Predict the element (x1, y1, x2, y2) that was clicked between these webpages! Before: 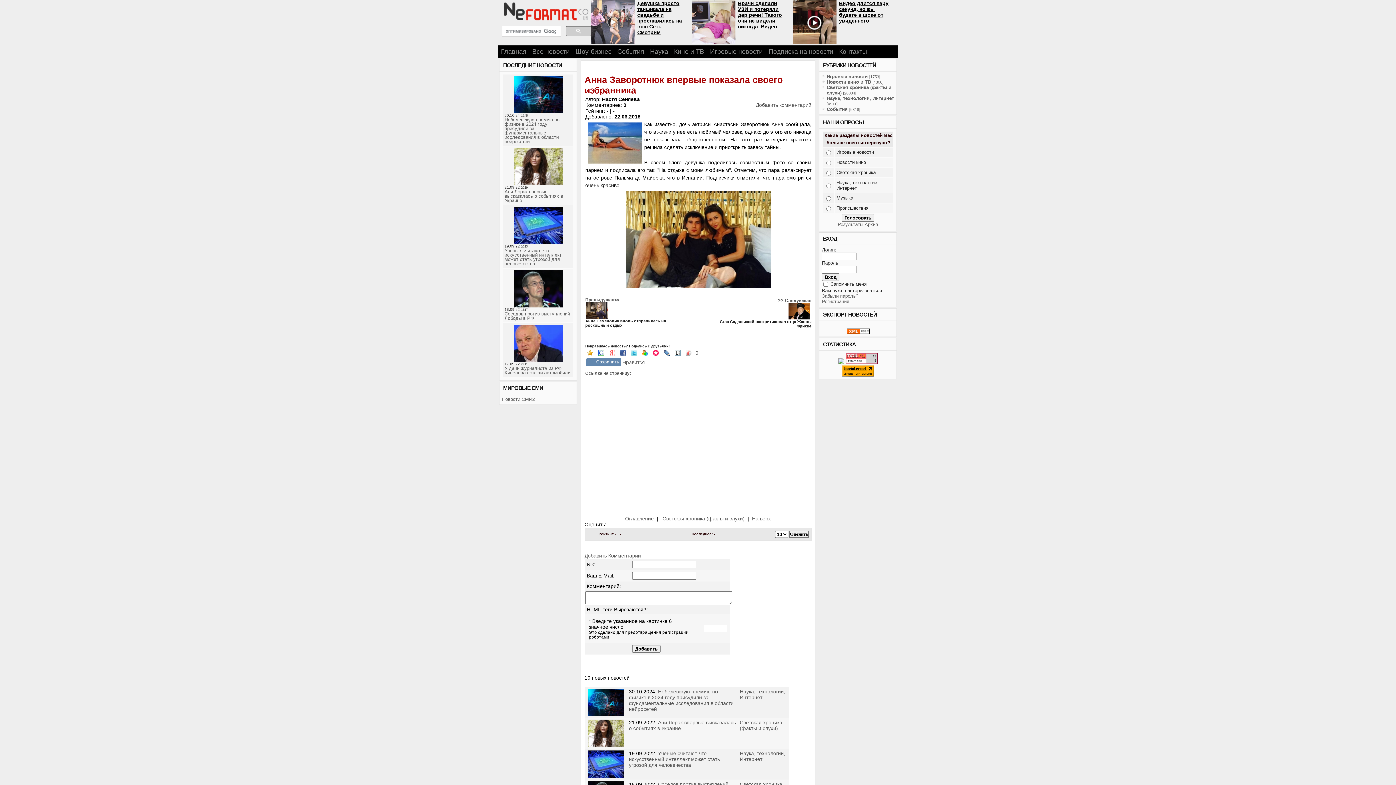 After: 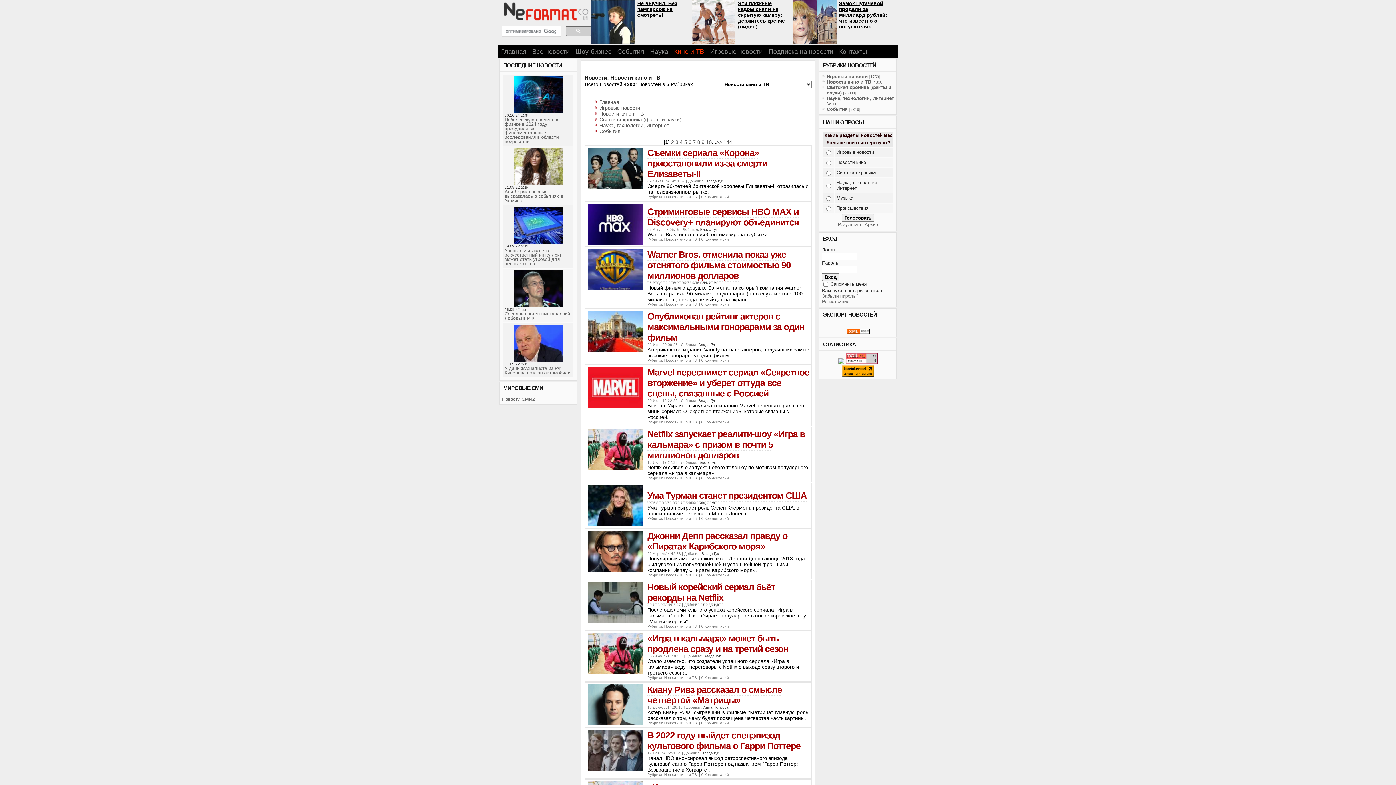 Action: label: Новости кино и ТВ [4300] bbox: (826, 79, 883, 84)